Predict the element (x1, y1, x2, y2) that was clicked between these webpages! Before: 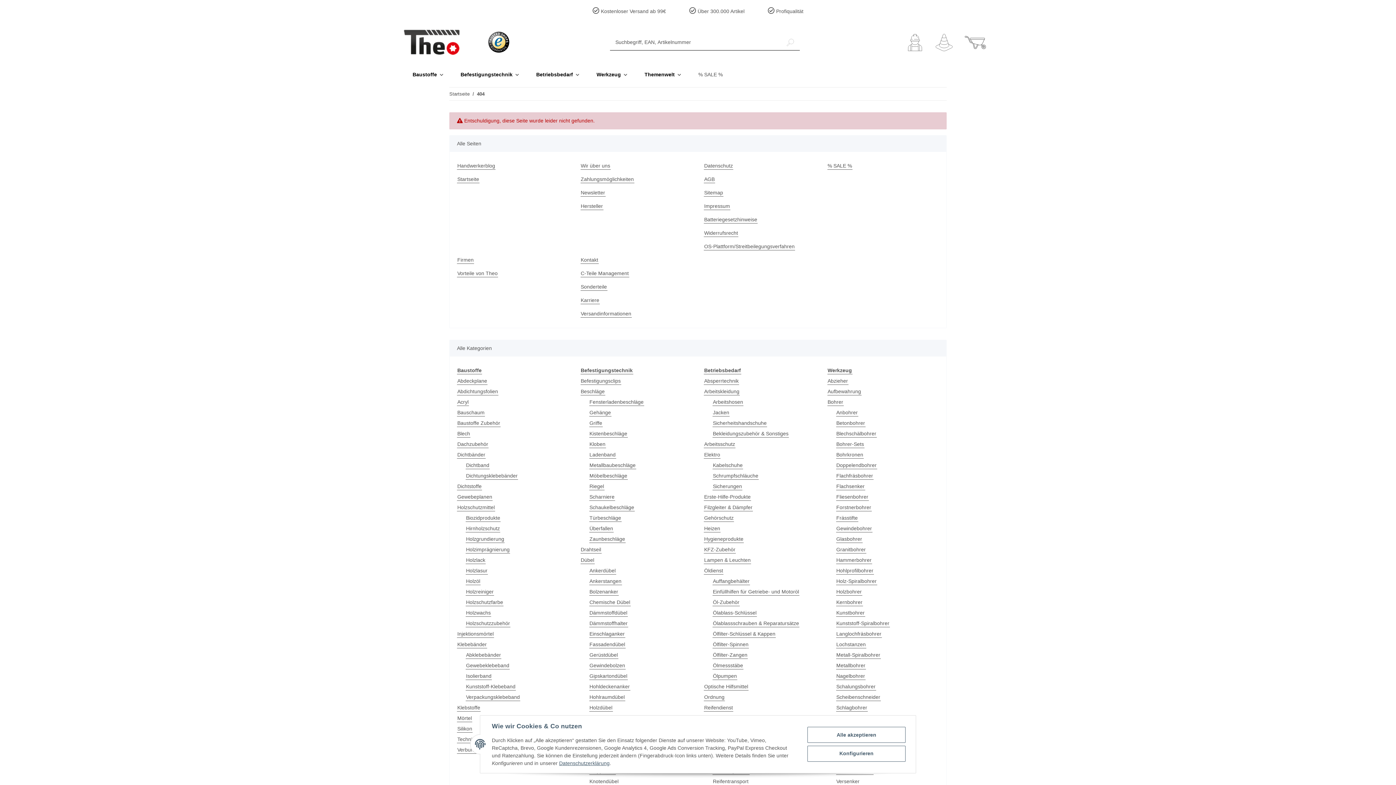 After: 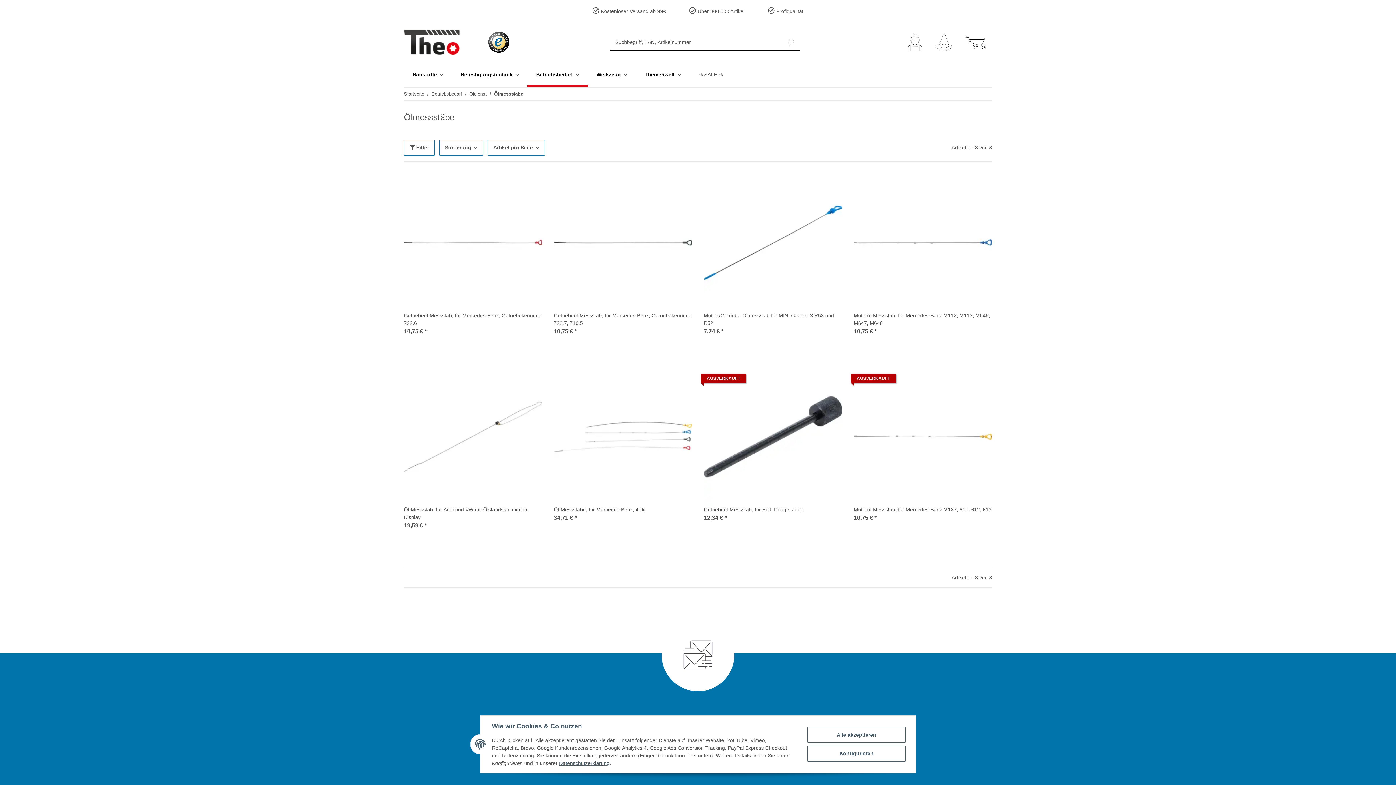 Action: label: Ölmessstäbe bbox: (712, 662, 743, 669)